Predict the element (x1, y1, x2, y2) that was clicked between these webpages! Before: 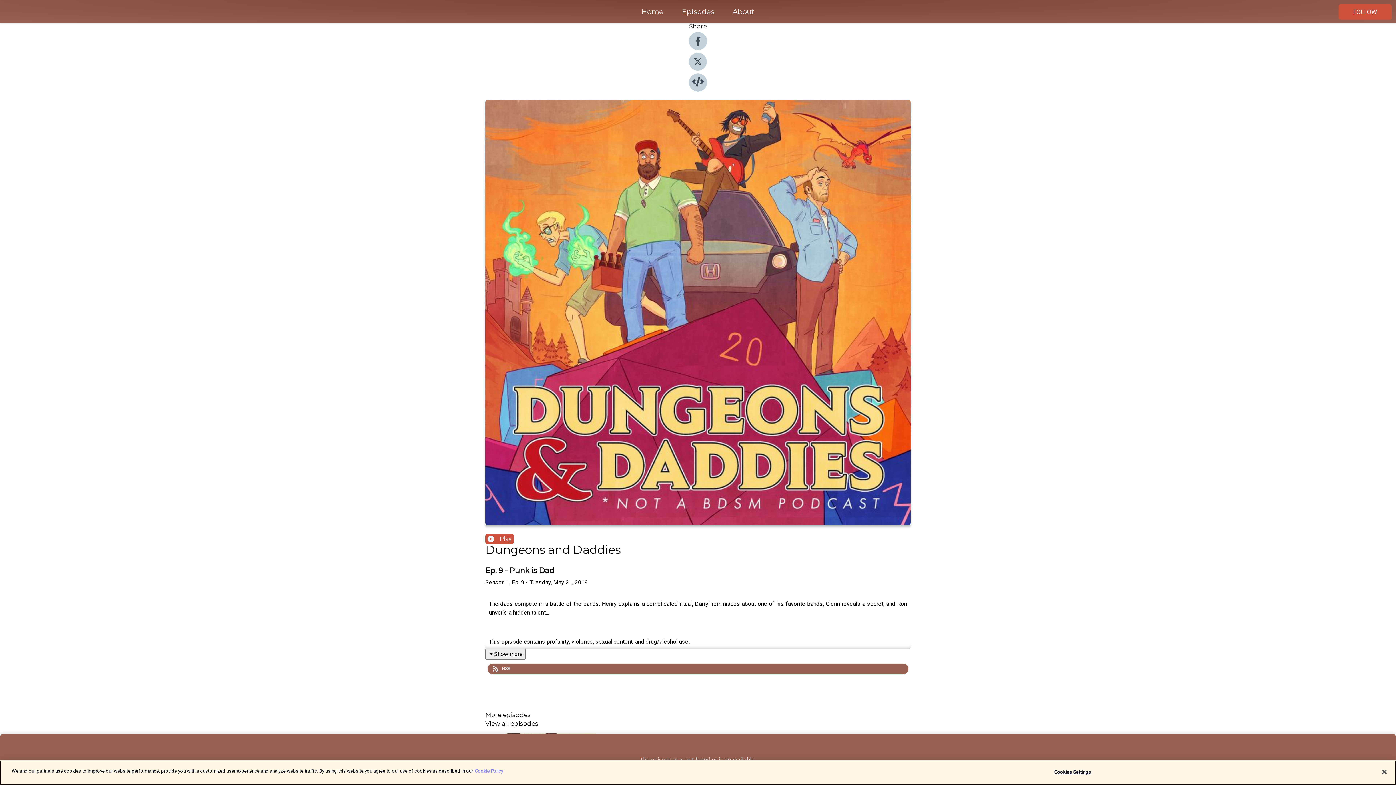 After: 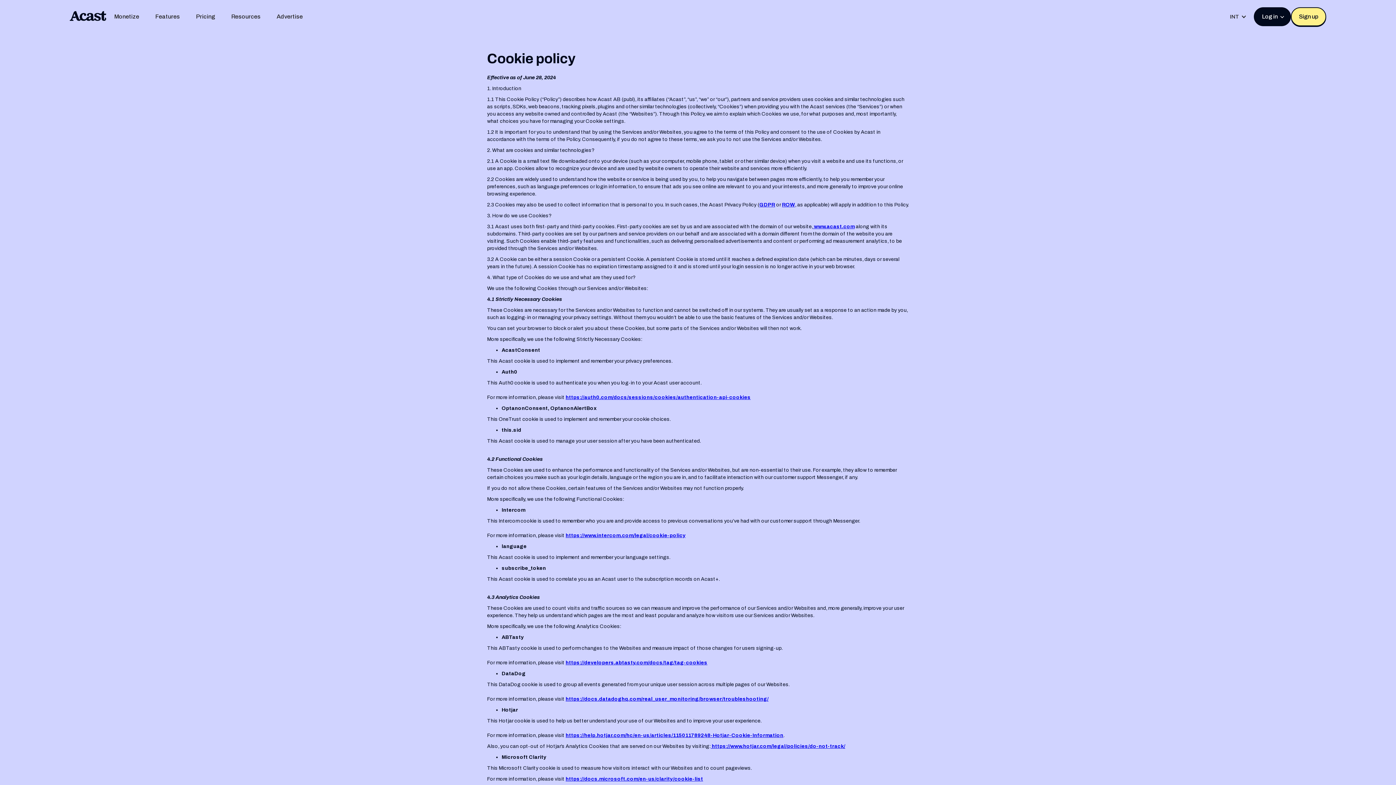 Action: bbox: (474, 768, 503, 774) label: More information about your privacy